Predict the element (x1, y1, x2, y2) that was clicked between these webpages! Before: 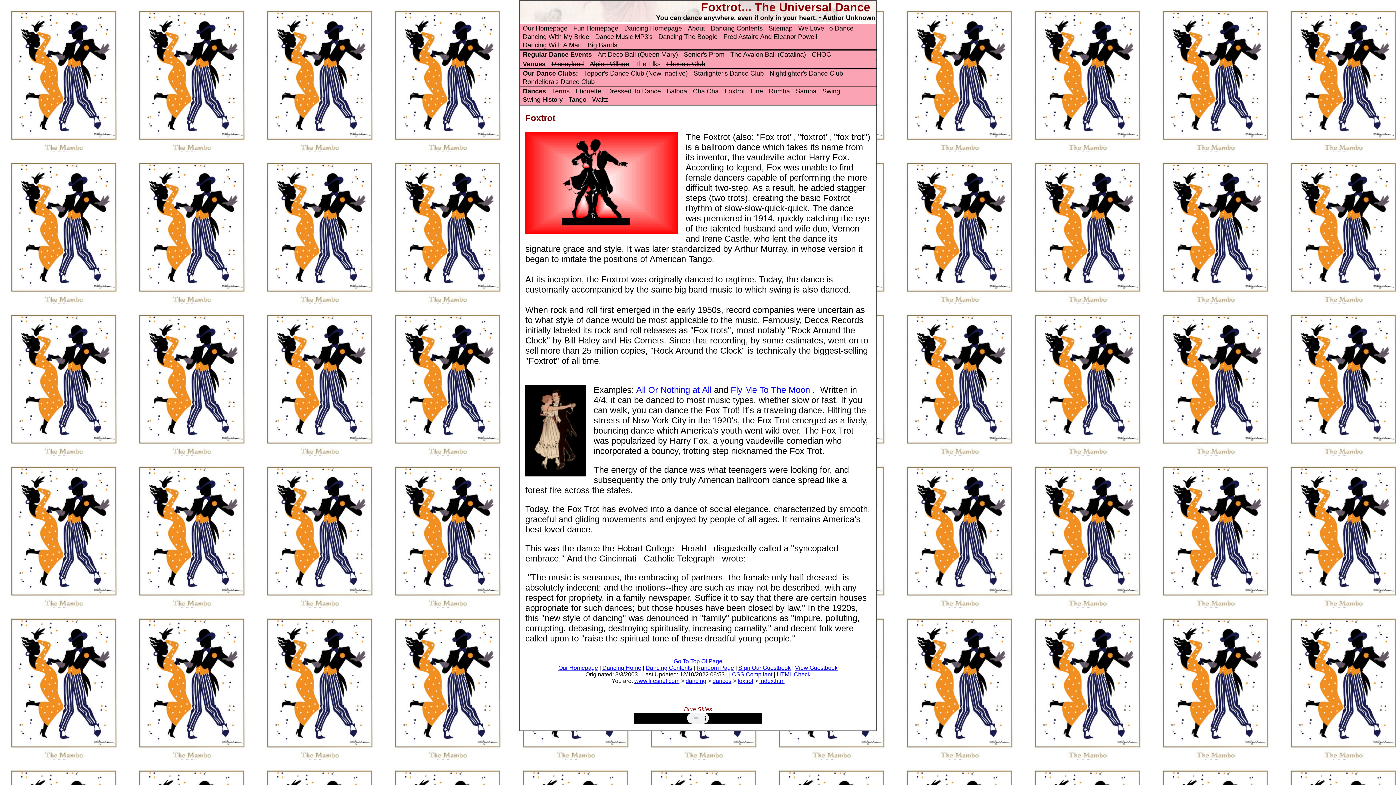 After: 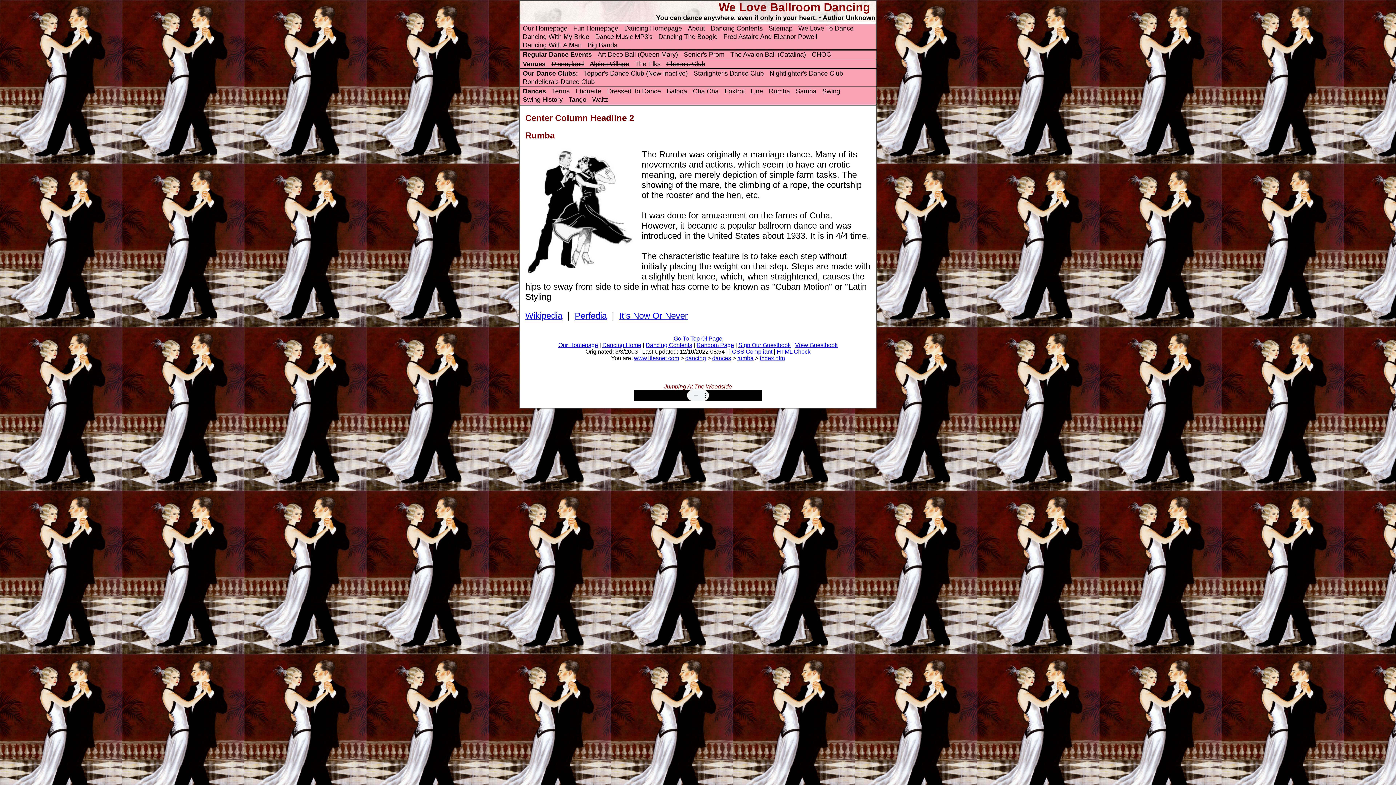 Action: label: Rumba bbox: (769, 87, 790, 94)